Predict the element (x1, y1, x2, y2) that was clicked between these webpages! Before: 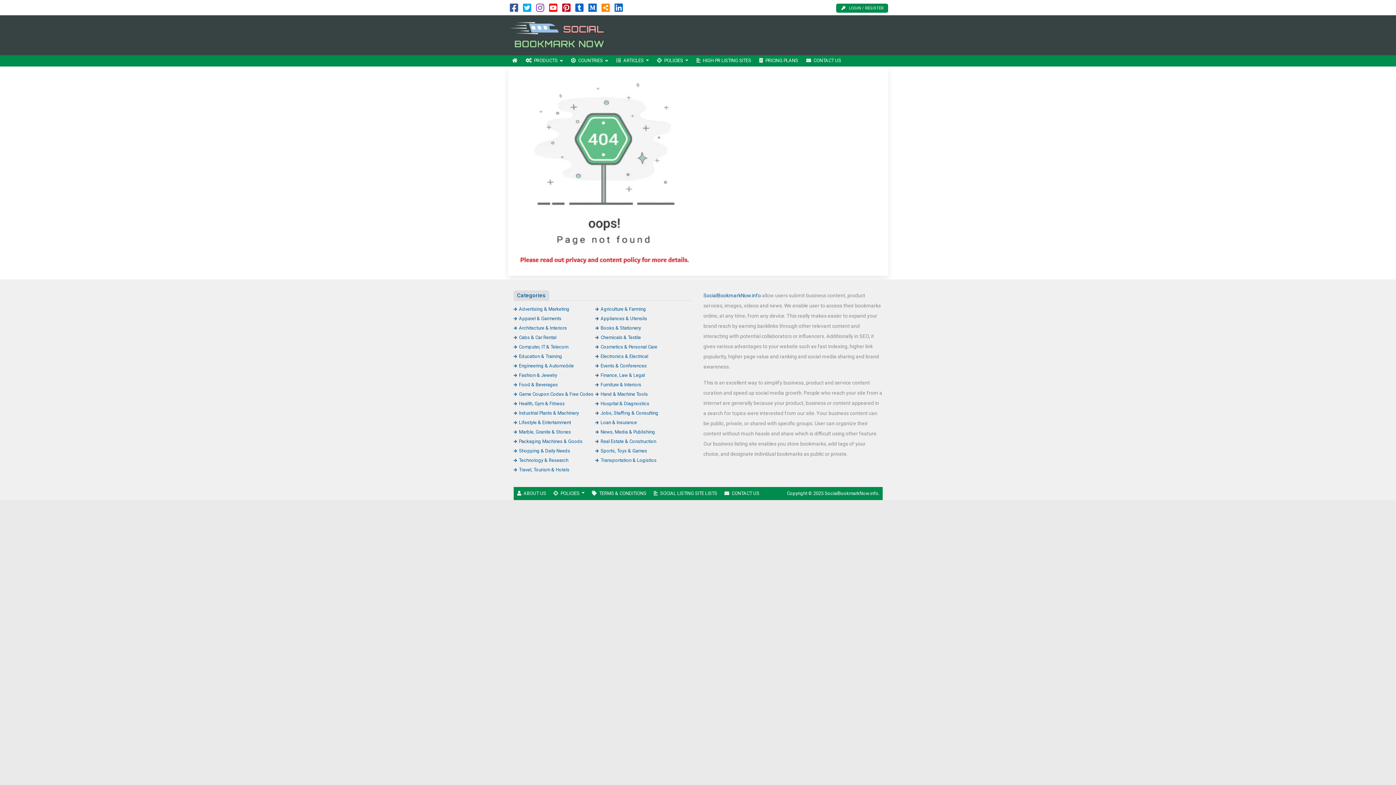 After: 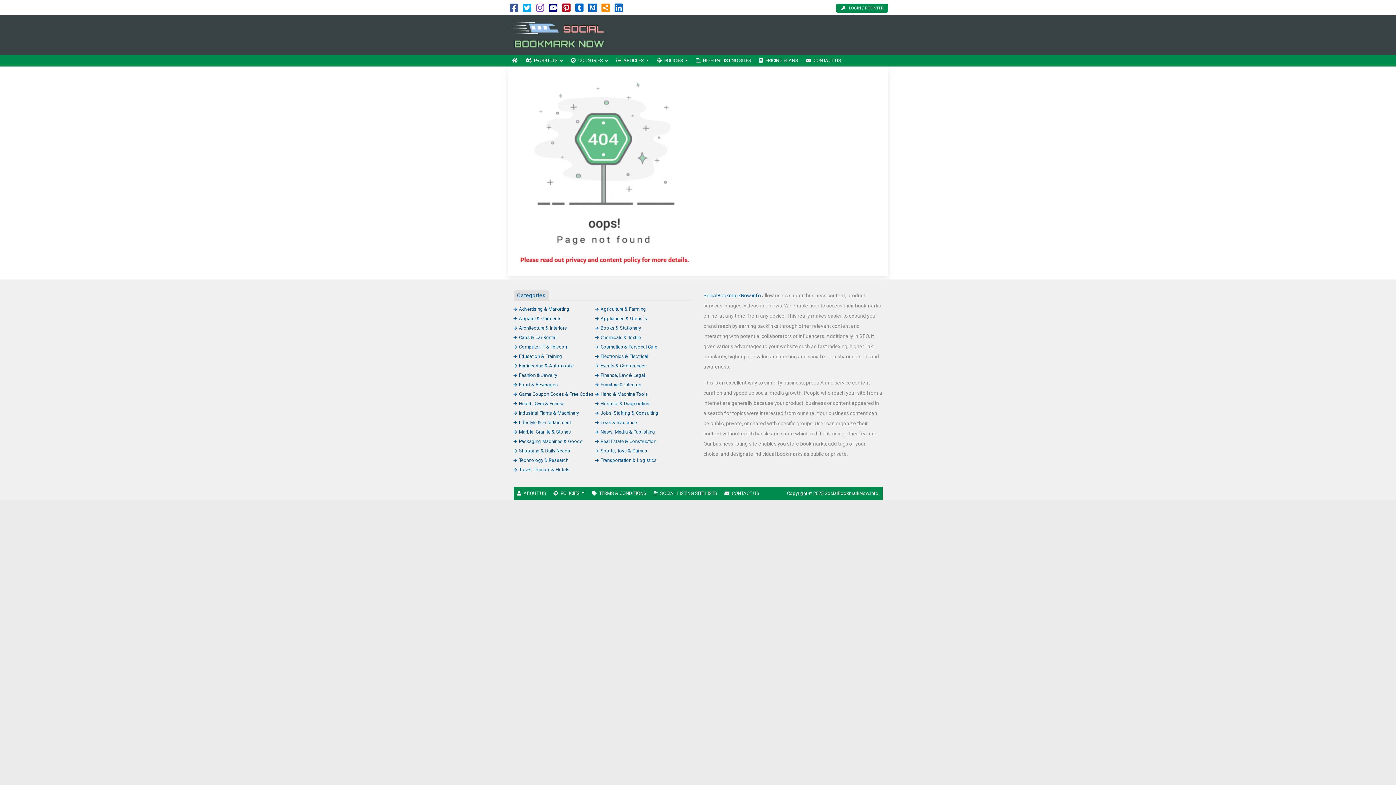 Action: bbox: (549, 6, 557, 12)